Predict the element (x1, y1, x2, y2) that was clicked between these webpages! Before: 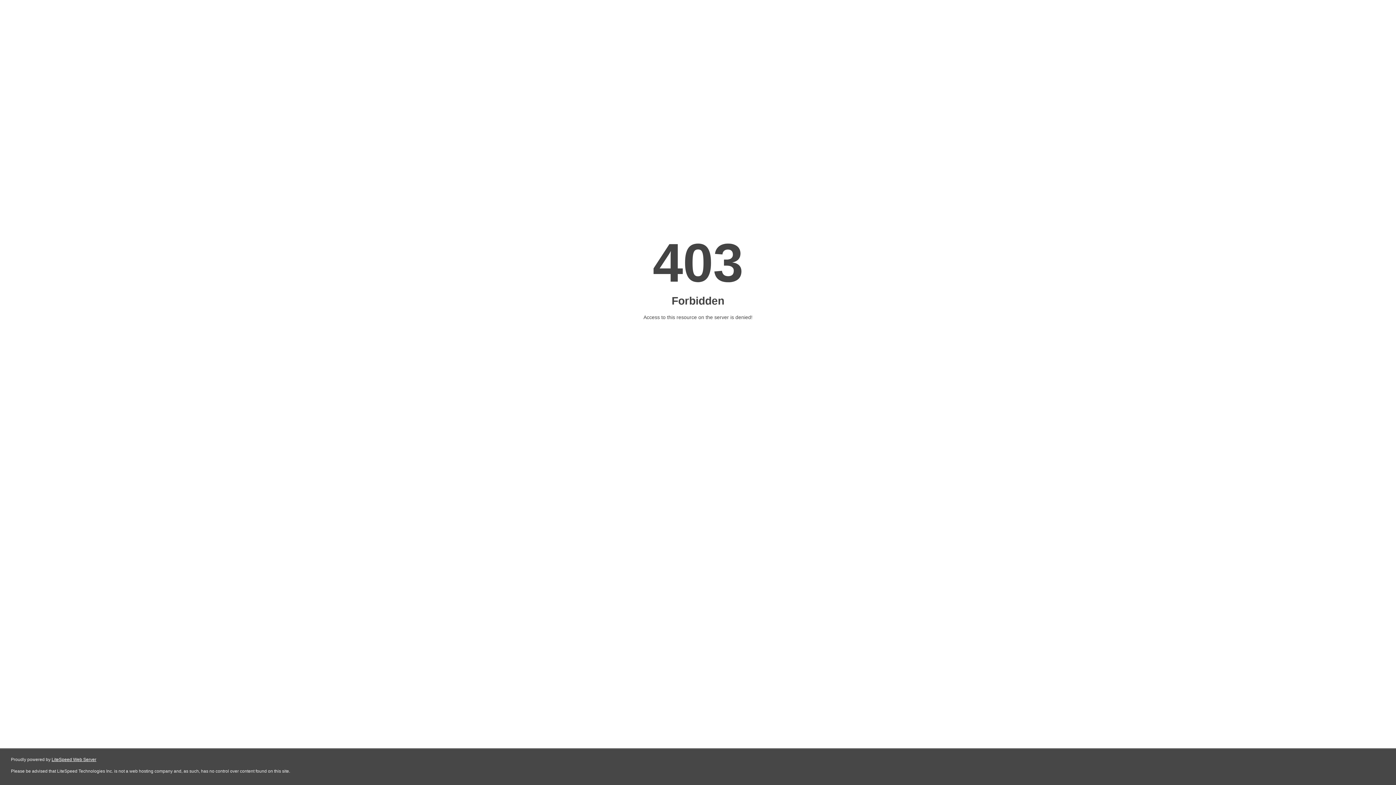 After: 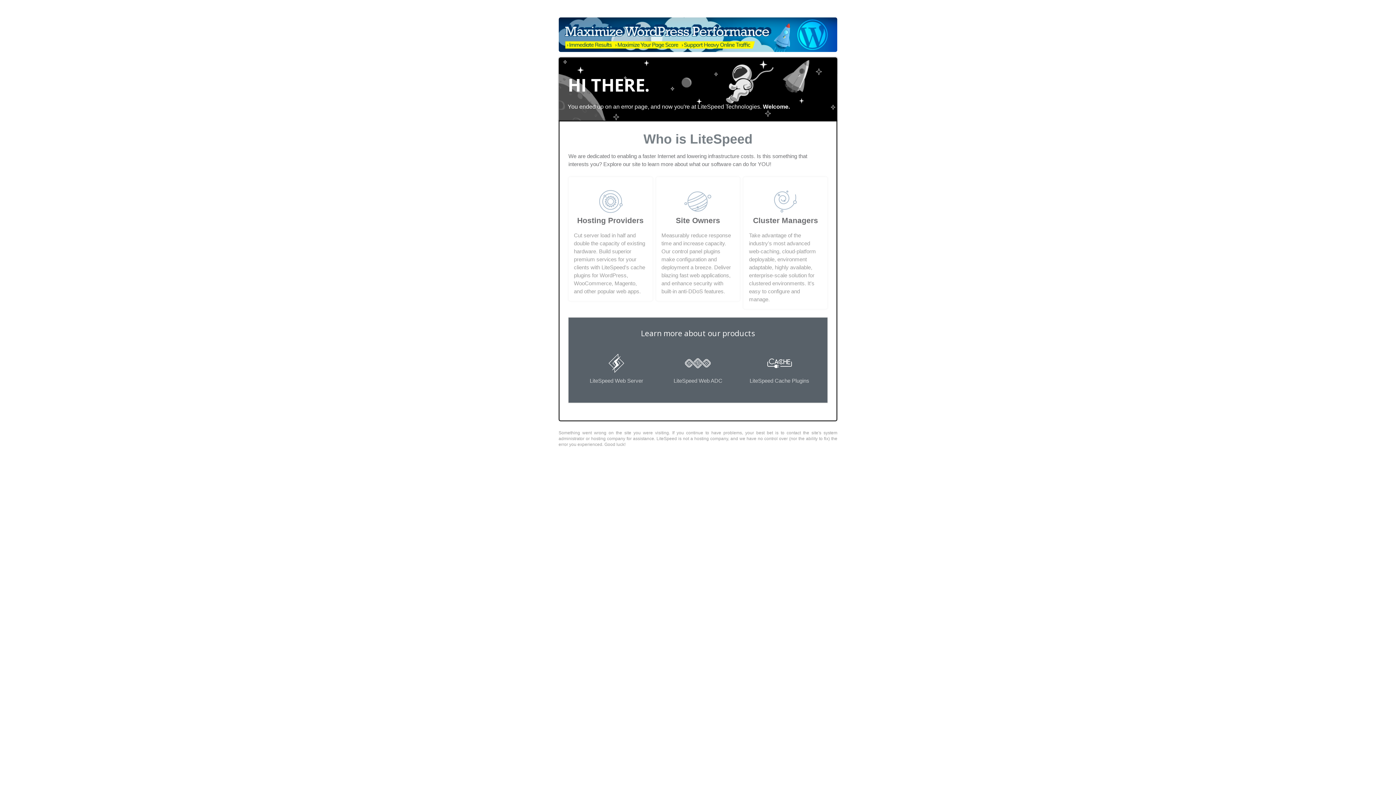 Action: bbox: (51, 757, 96, 762) label: LiteSpeed Web Server